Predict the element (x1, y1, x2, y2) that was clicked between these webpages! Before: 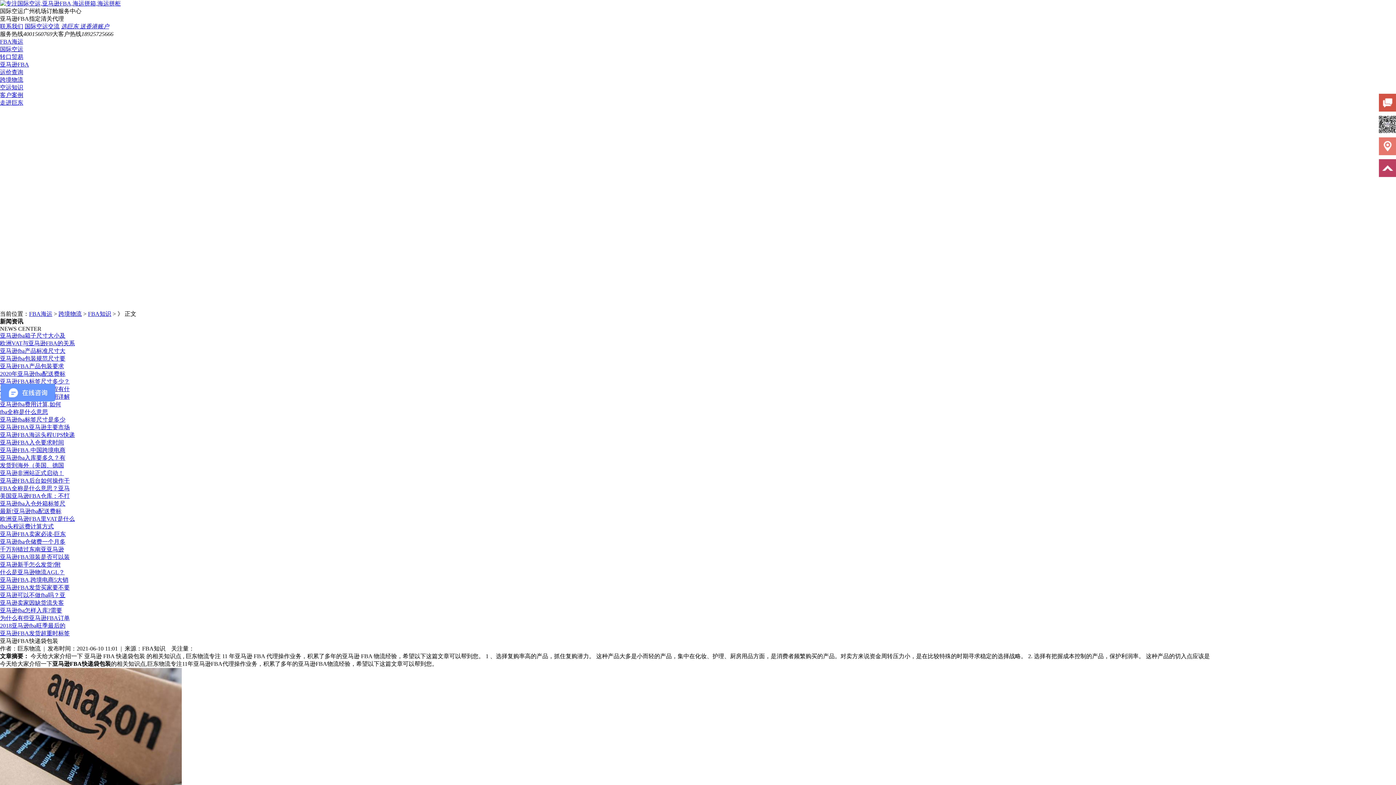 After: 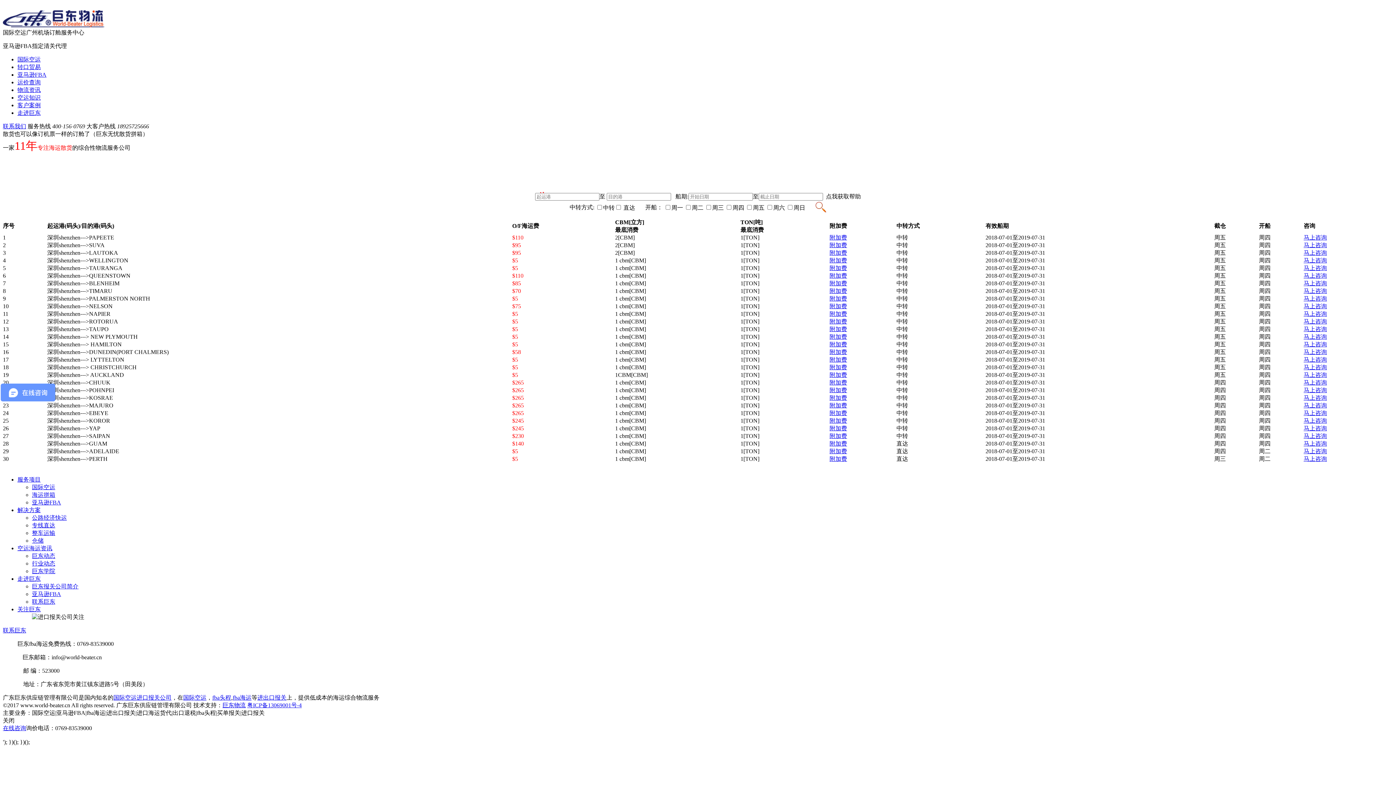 Action: bbox: (0, 69, 23, 75) label: 运价查询